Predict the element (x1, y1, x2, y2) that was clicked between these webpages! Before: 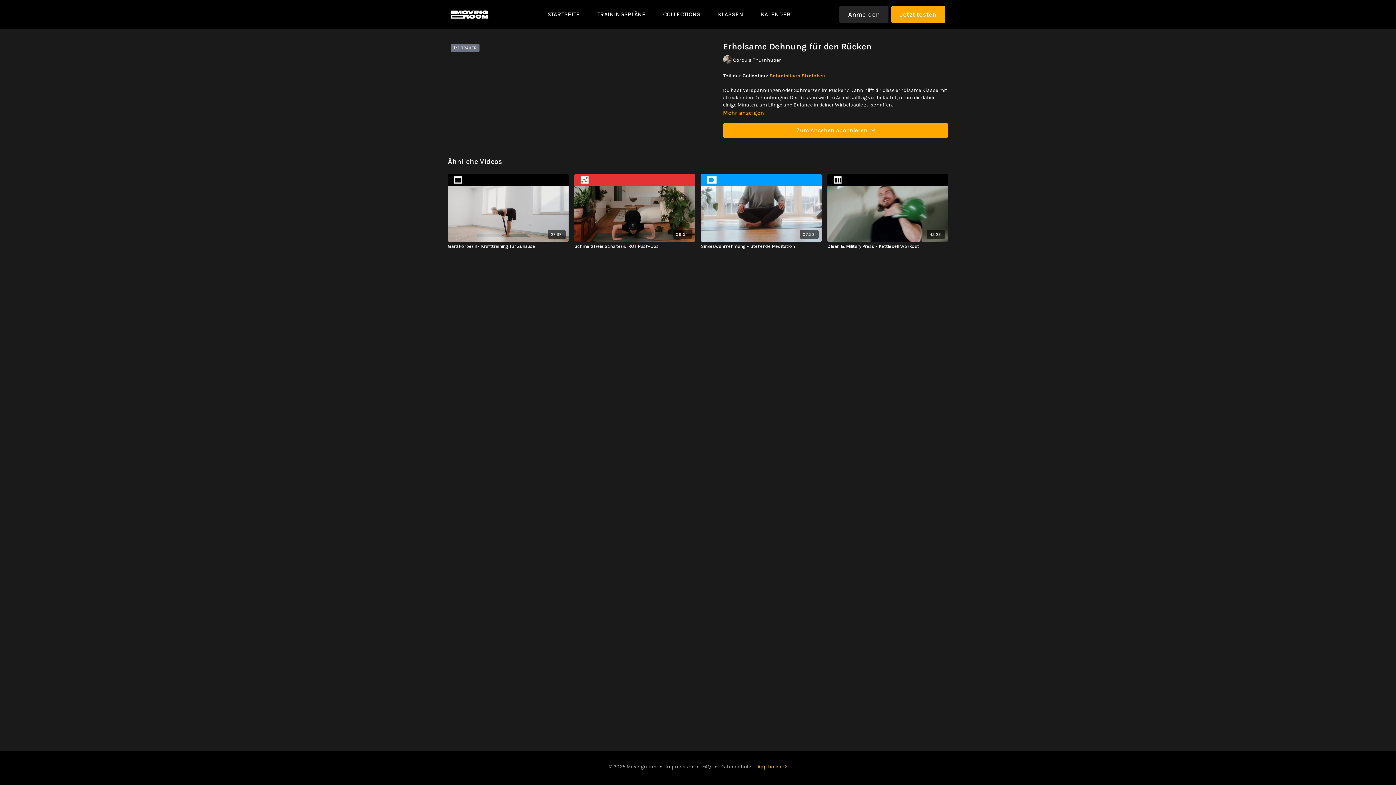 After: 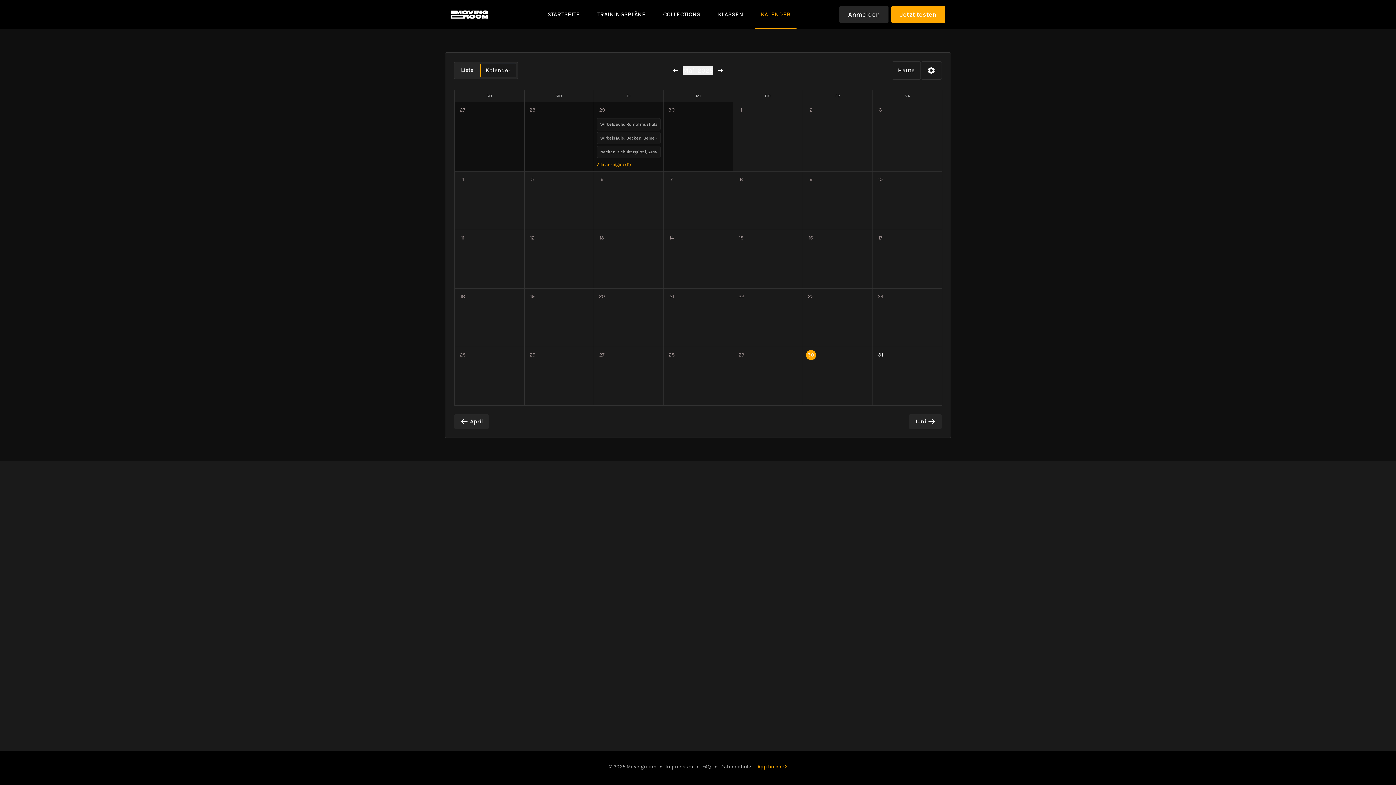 Action: label: KALENDER bbox: (755, 0, 796, 28)